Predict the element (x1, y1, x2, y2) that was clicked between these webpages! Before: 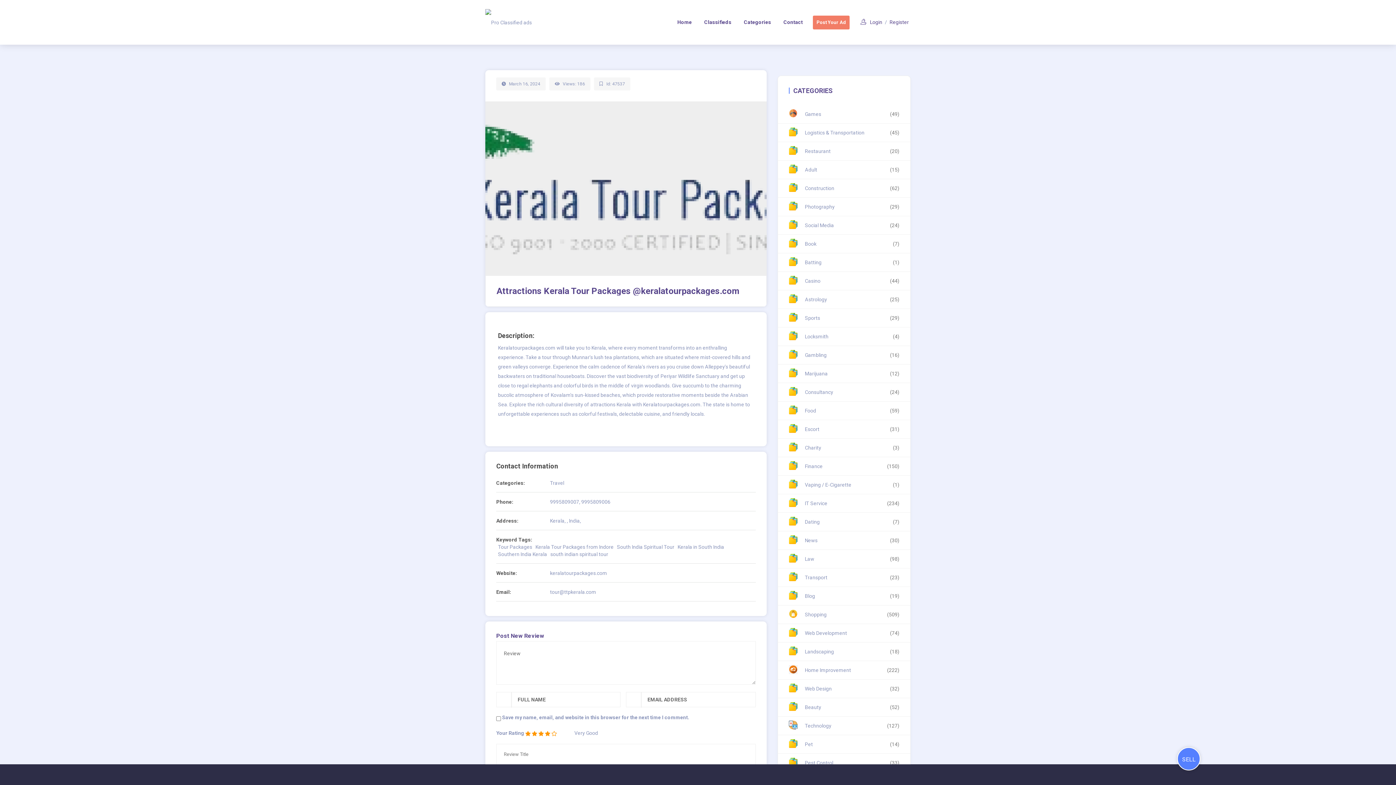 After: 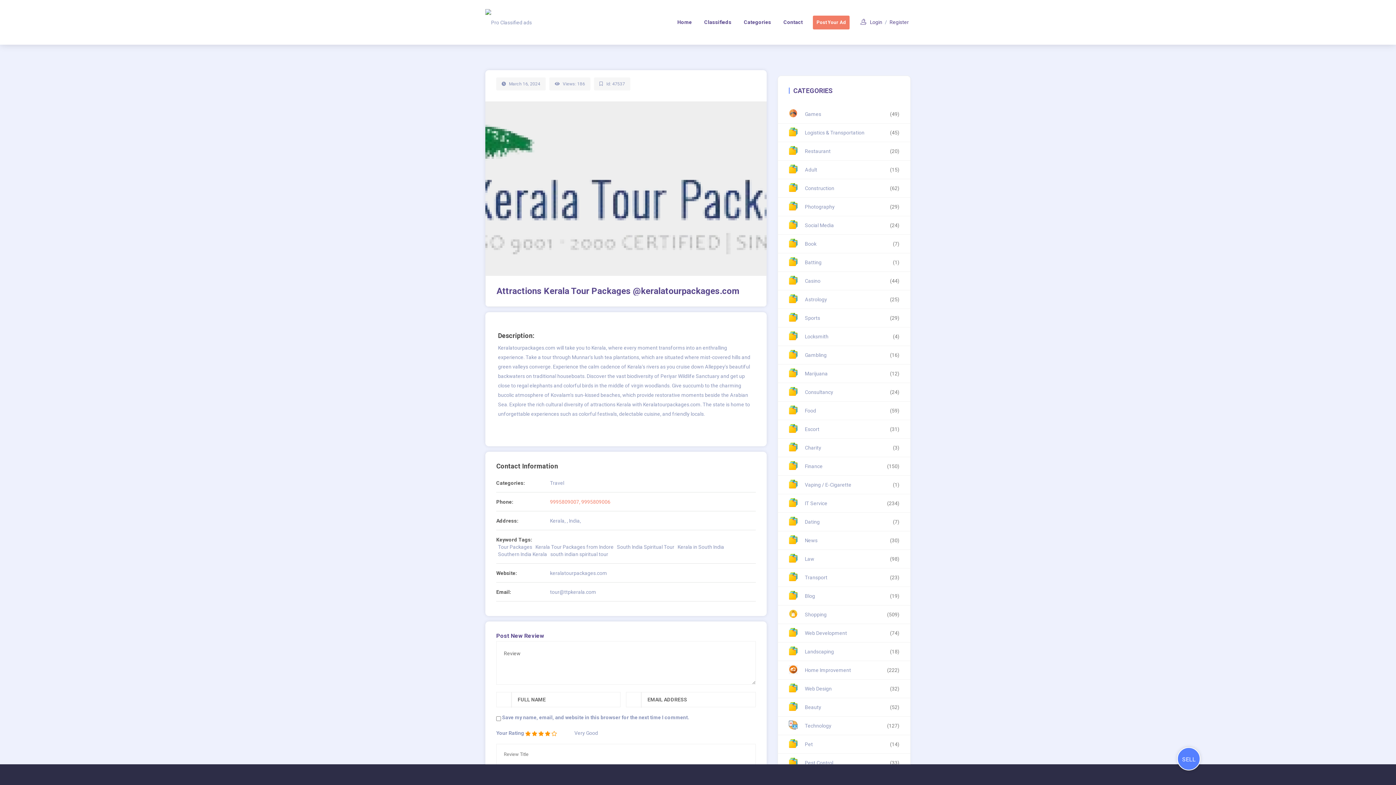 Action: label: 9995809007, 9995809006 bbox: (550, 499, 610, 505)